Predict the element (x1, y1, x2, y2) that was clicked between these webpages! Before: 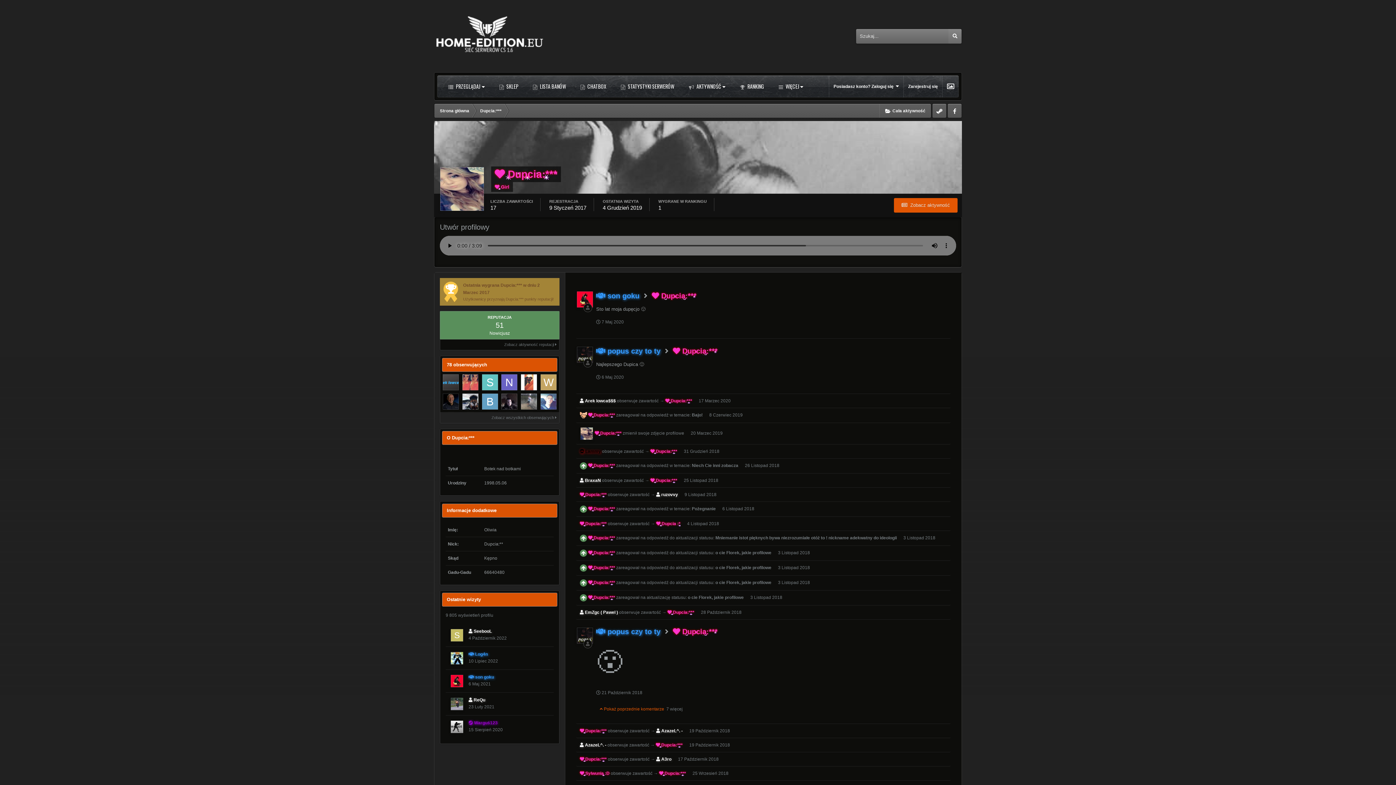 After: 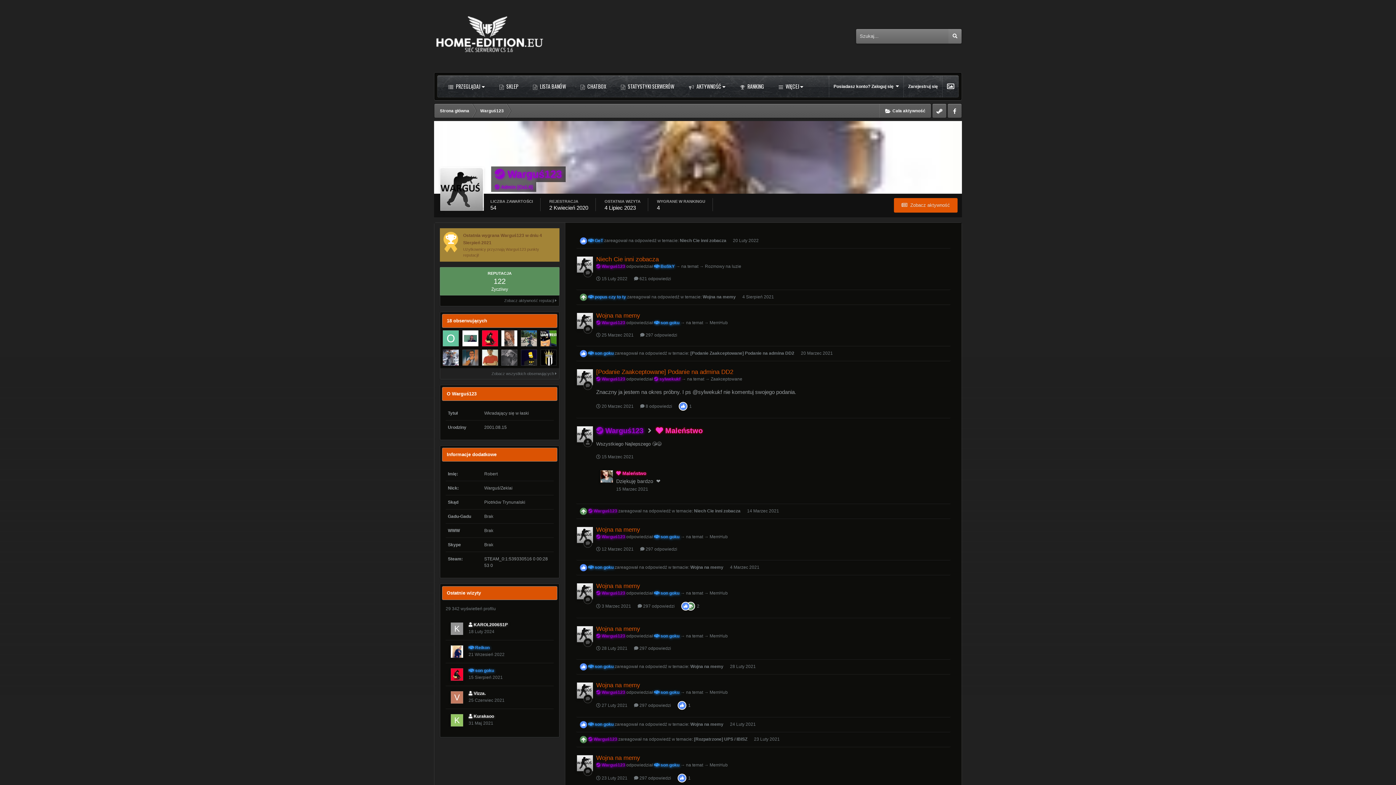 Action: bbox: (450, 720, 463, 733)